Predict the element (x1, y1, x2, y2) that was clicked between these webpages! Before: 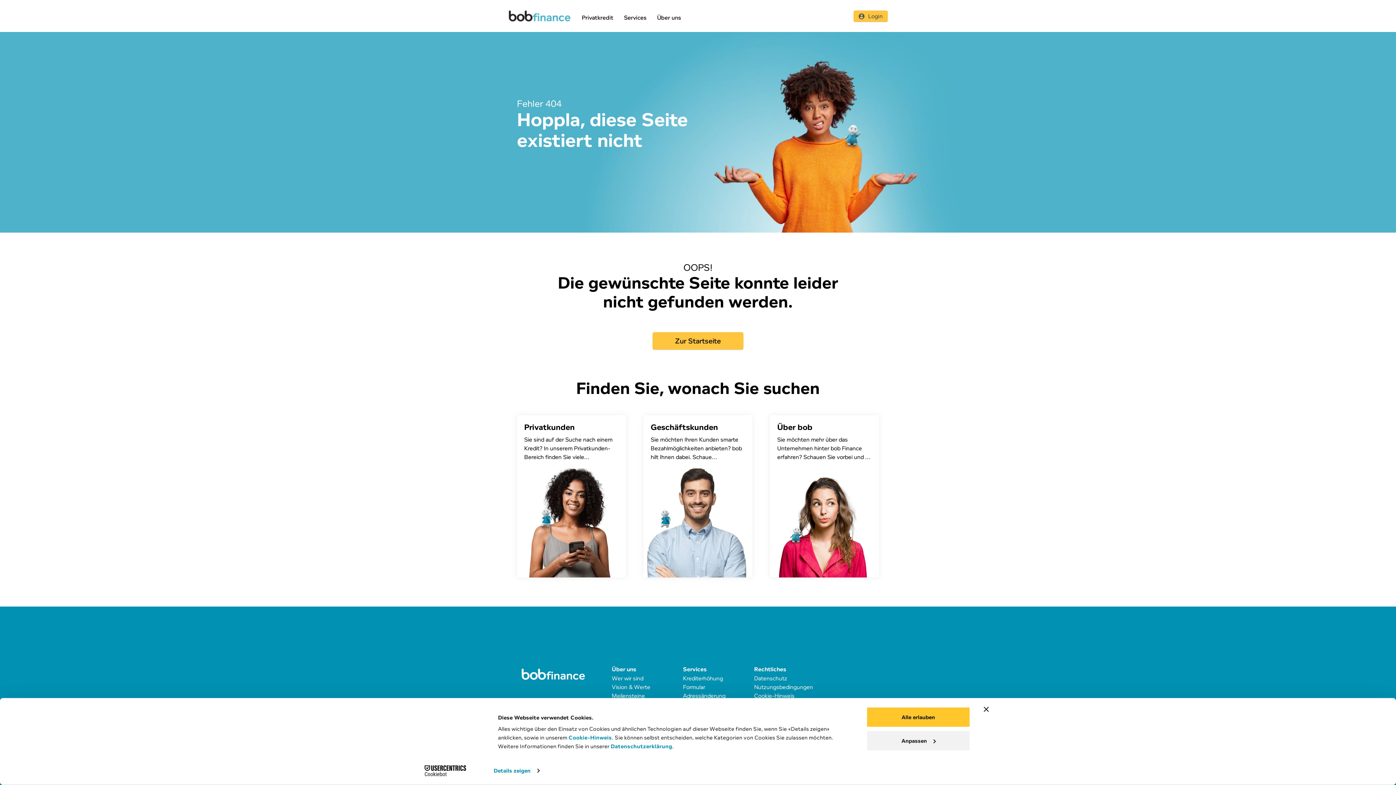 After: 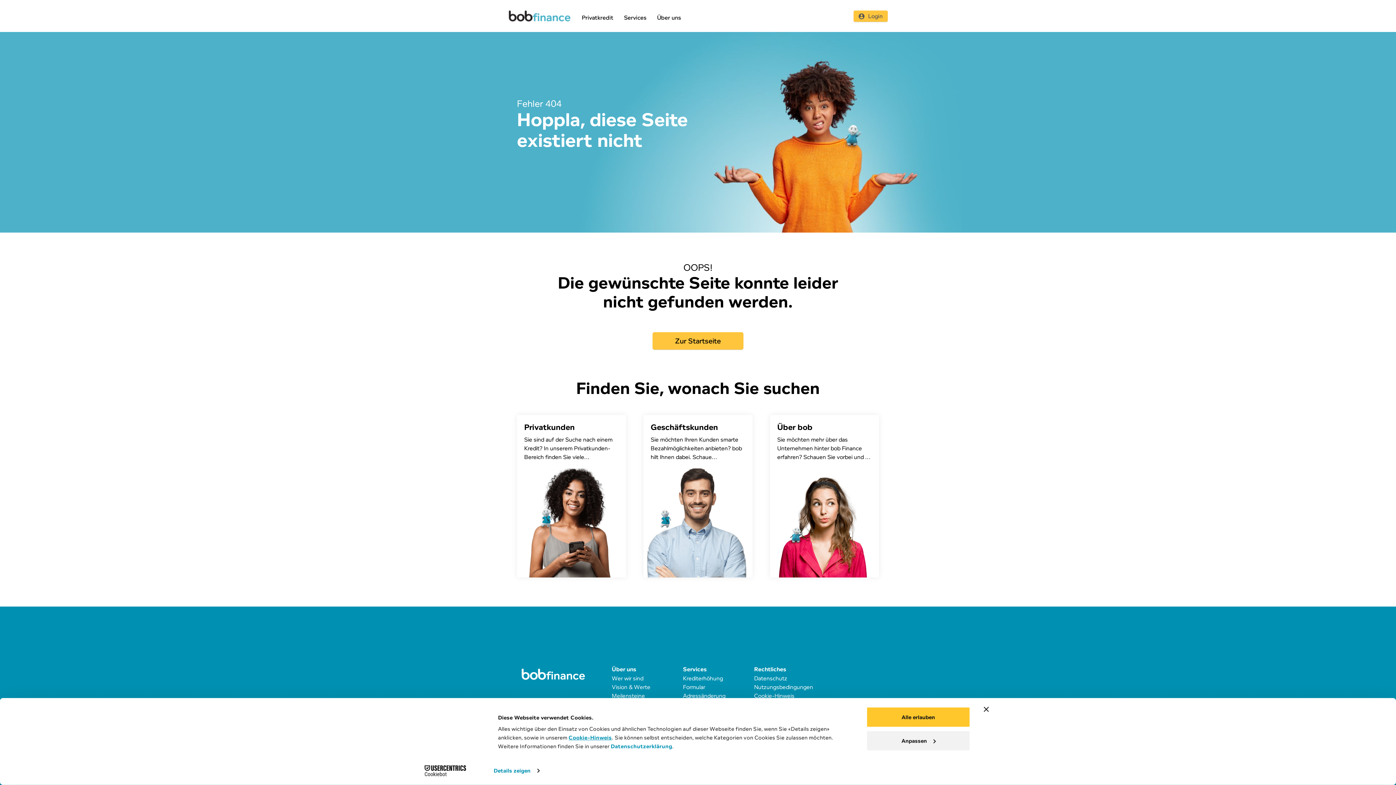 Action: bbox: (568, 734, 612, 741) label: Cookie-Hinweis